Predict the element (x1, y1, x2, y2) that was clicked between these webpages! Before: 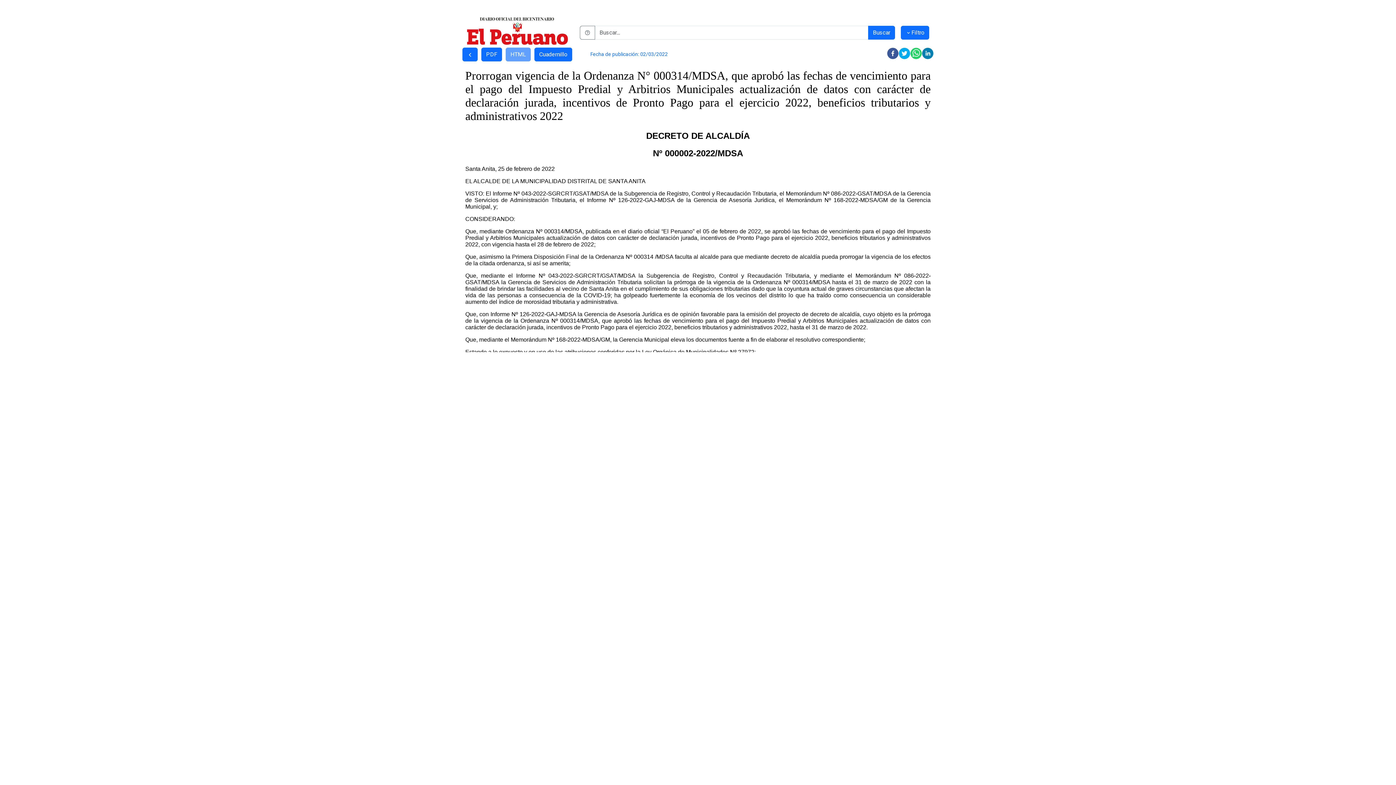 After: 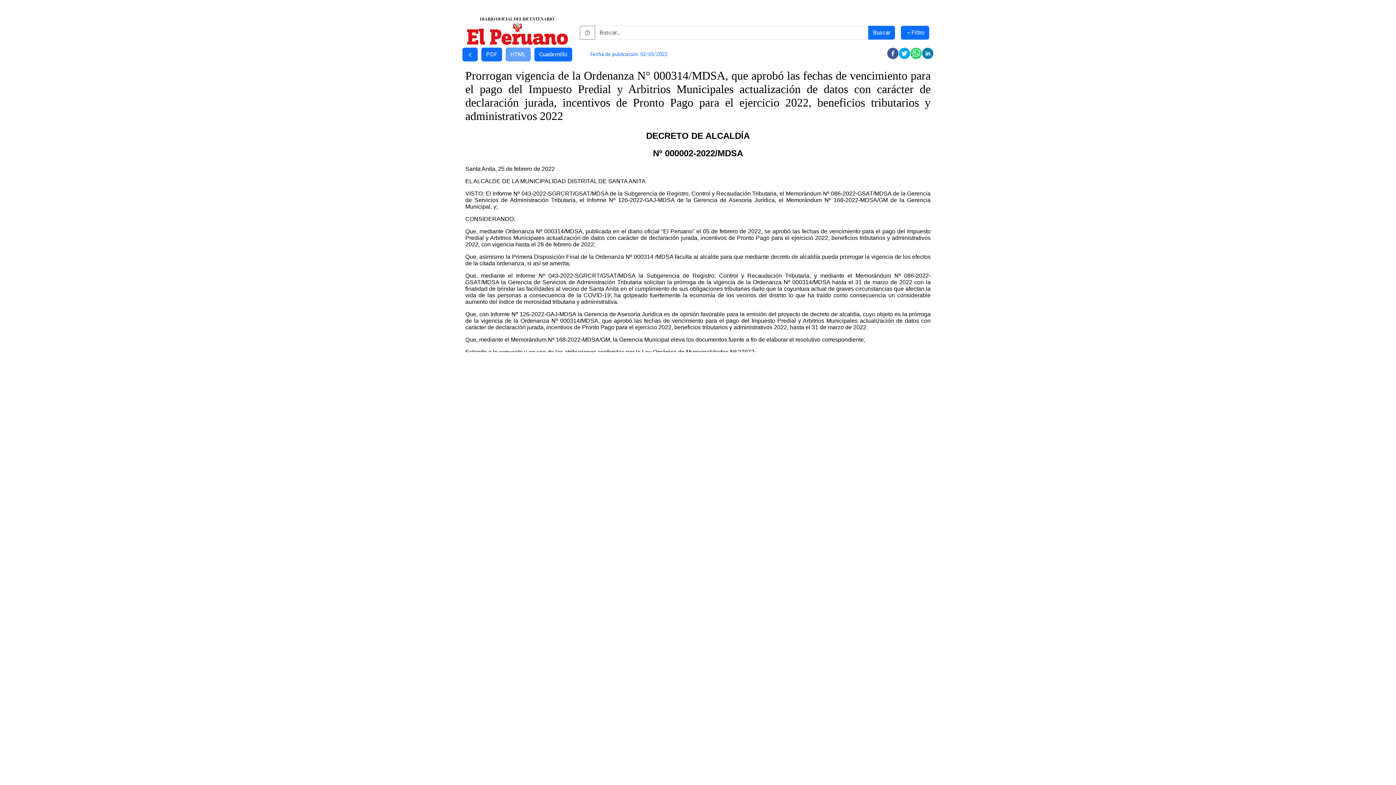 Action: label: whatsapp bbox: (910, 47, 922, 59)